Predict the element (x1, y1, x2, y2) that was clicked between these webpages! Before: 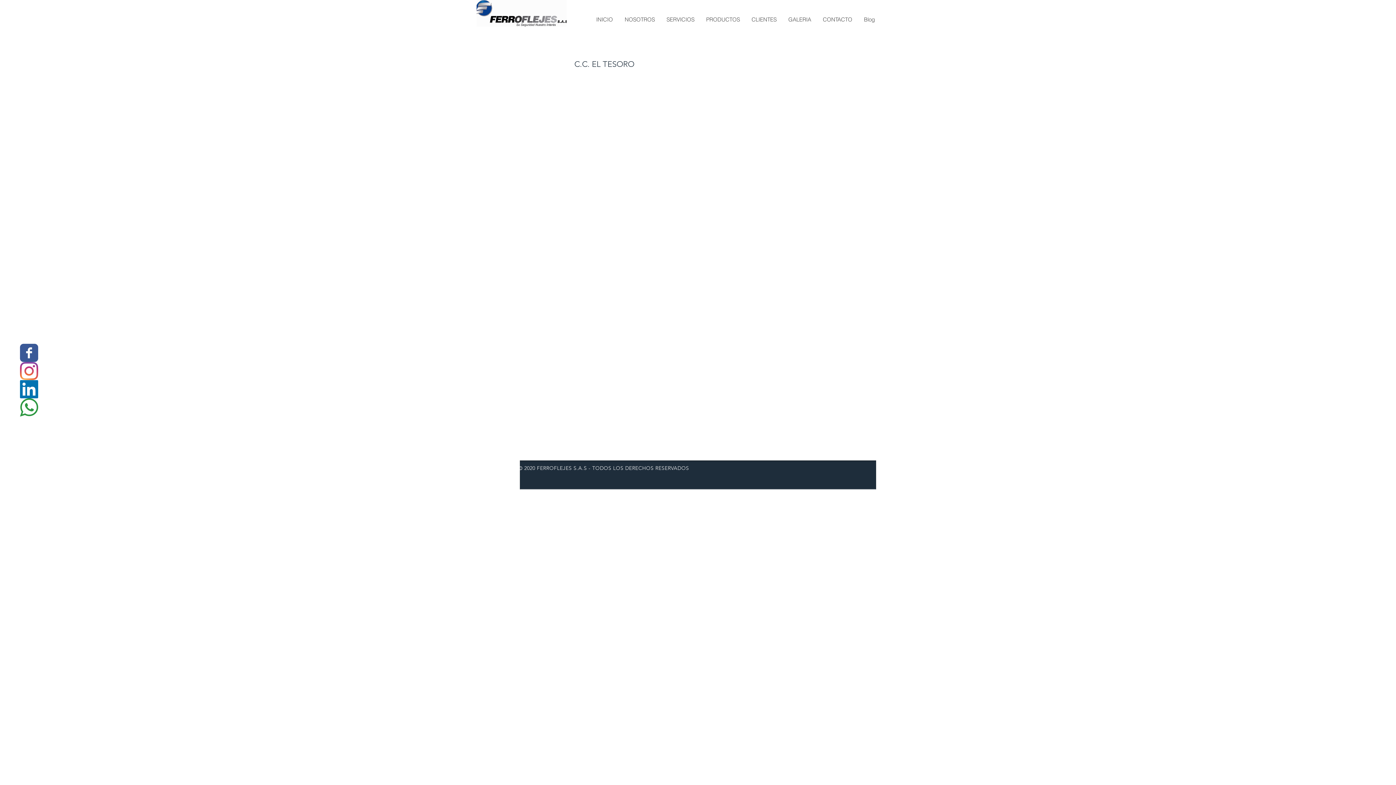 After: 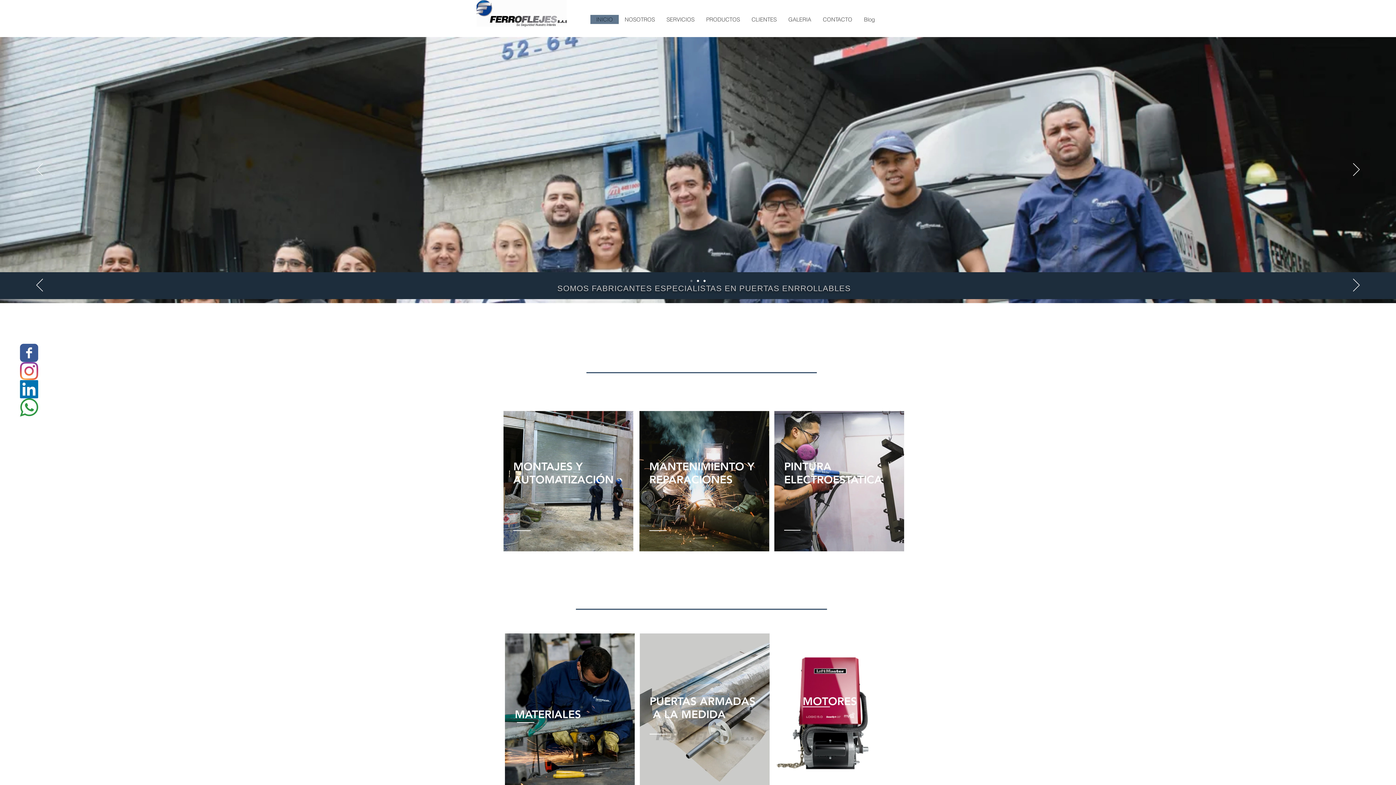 Action: label: INICIO bbox: (590, 14, 618, 24)